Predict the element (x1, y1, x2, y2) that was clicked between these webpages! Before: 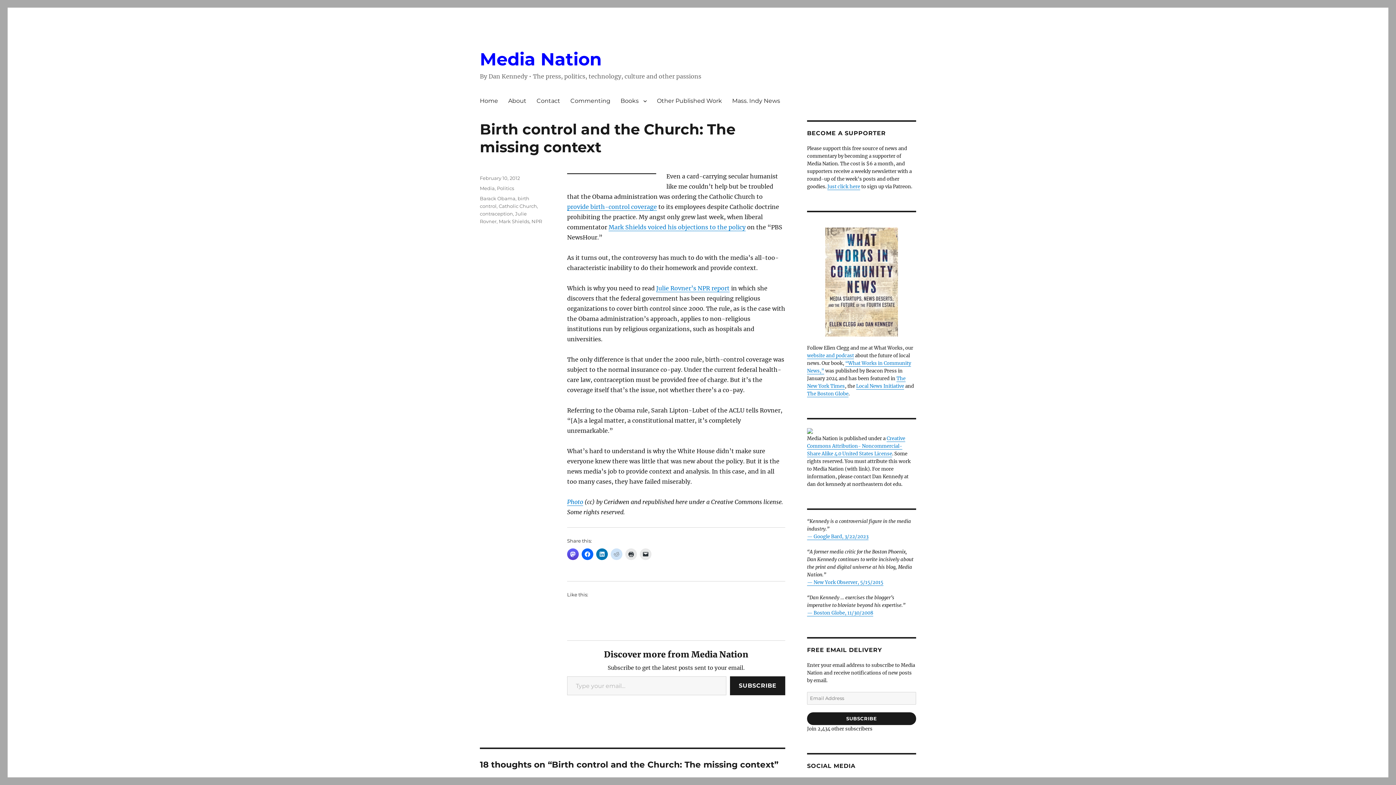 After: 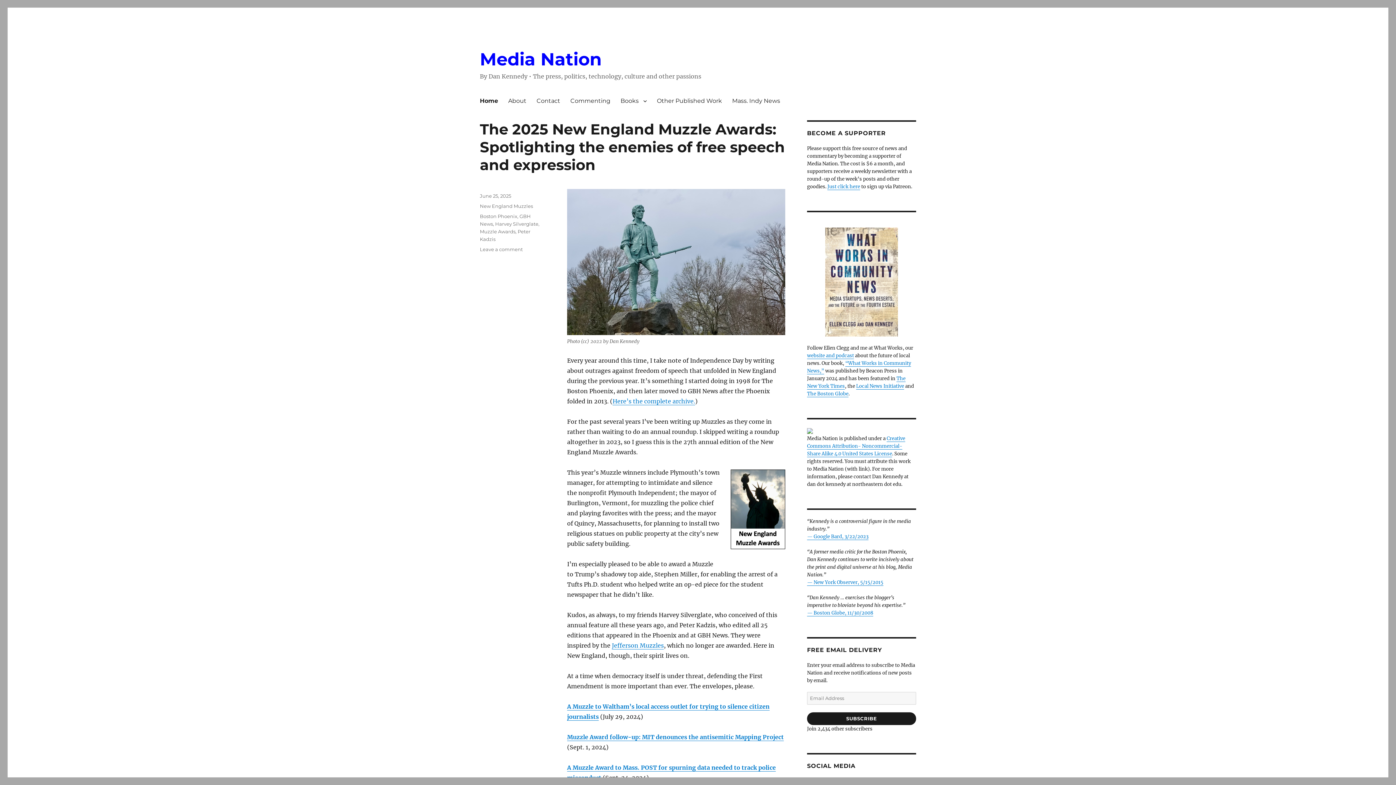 Action: label: Home bbox: (474, 93, 503, 108)